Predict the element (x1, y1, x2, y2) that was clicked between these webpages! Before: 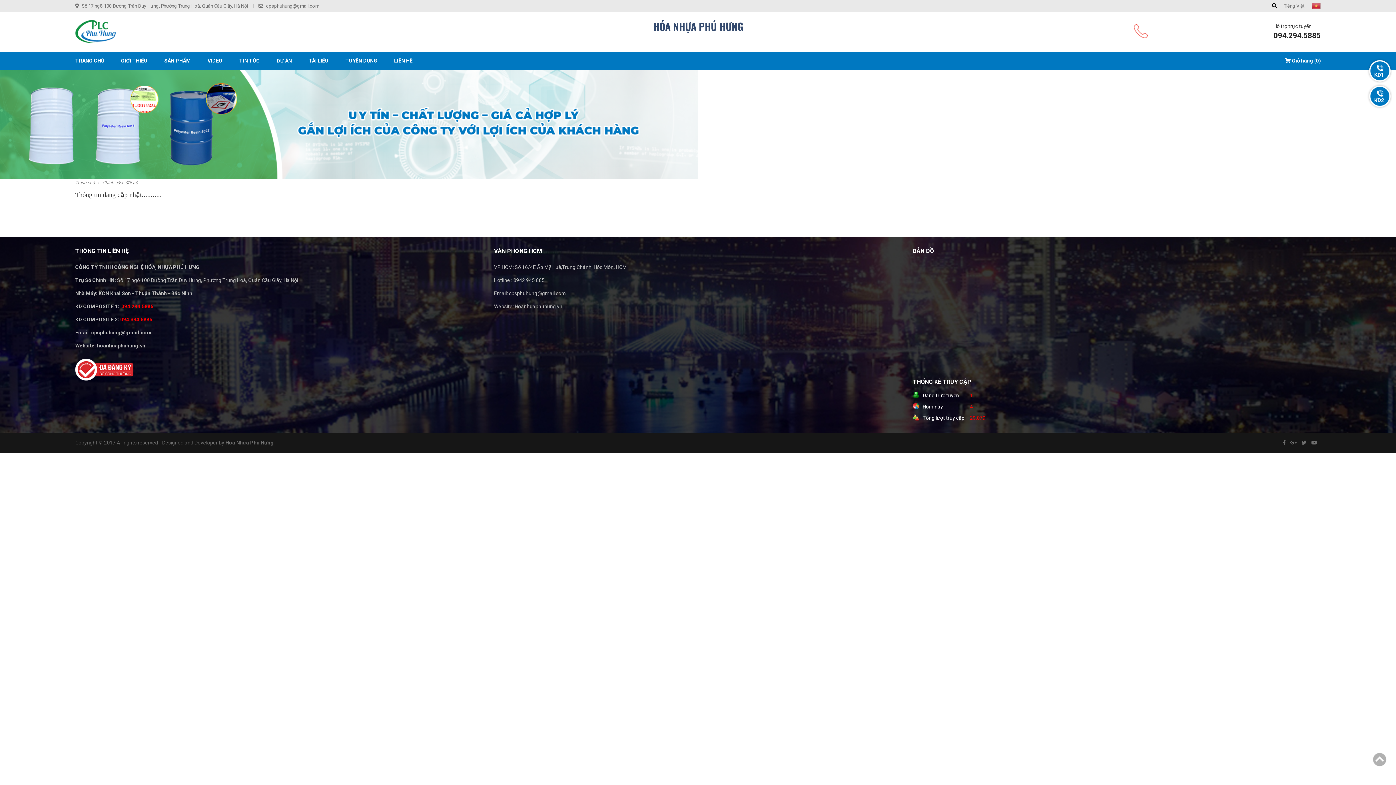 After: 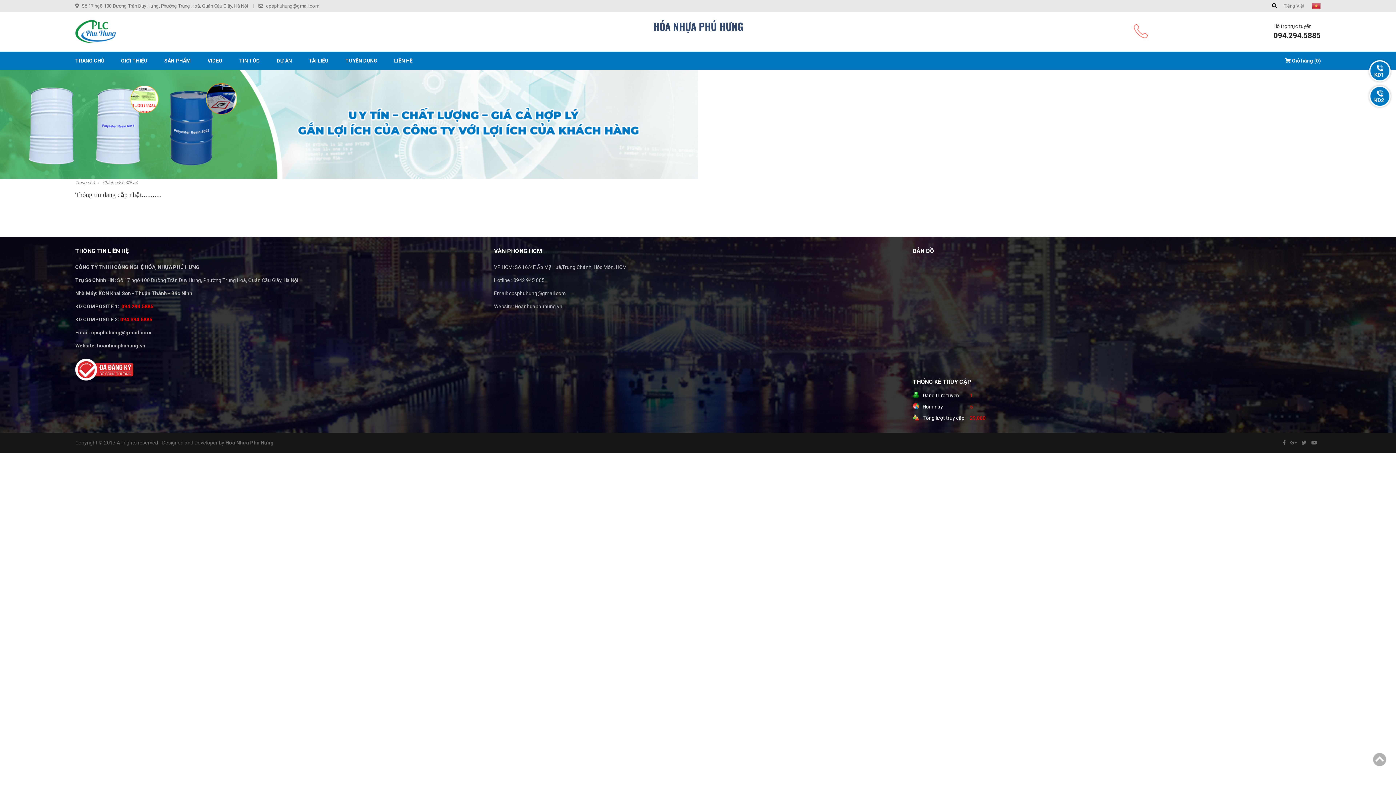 Action: bbox: (102, 179, 137, 186) label: Chính sách đổi trả